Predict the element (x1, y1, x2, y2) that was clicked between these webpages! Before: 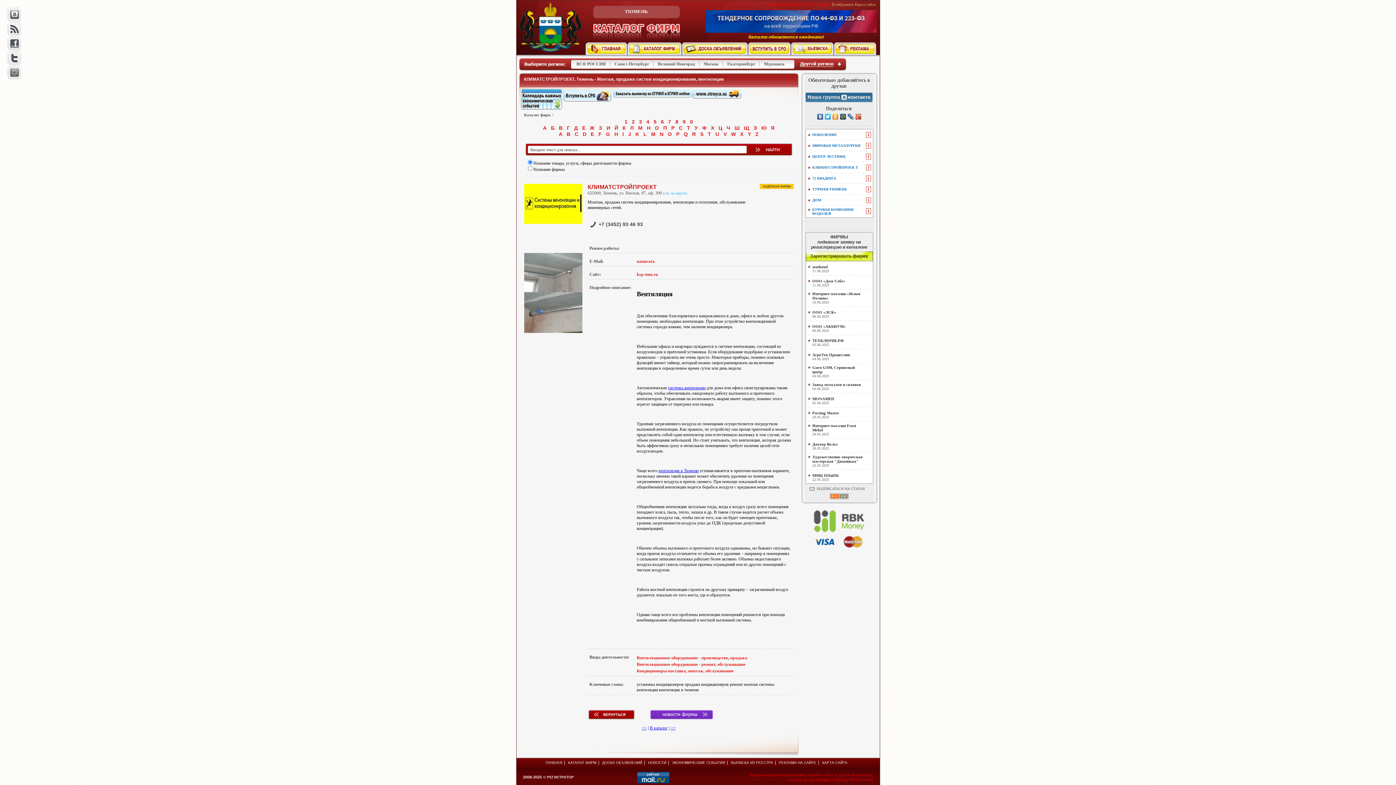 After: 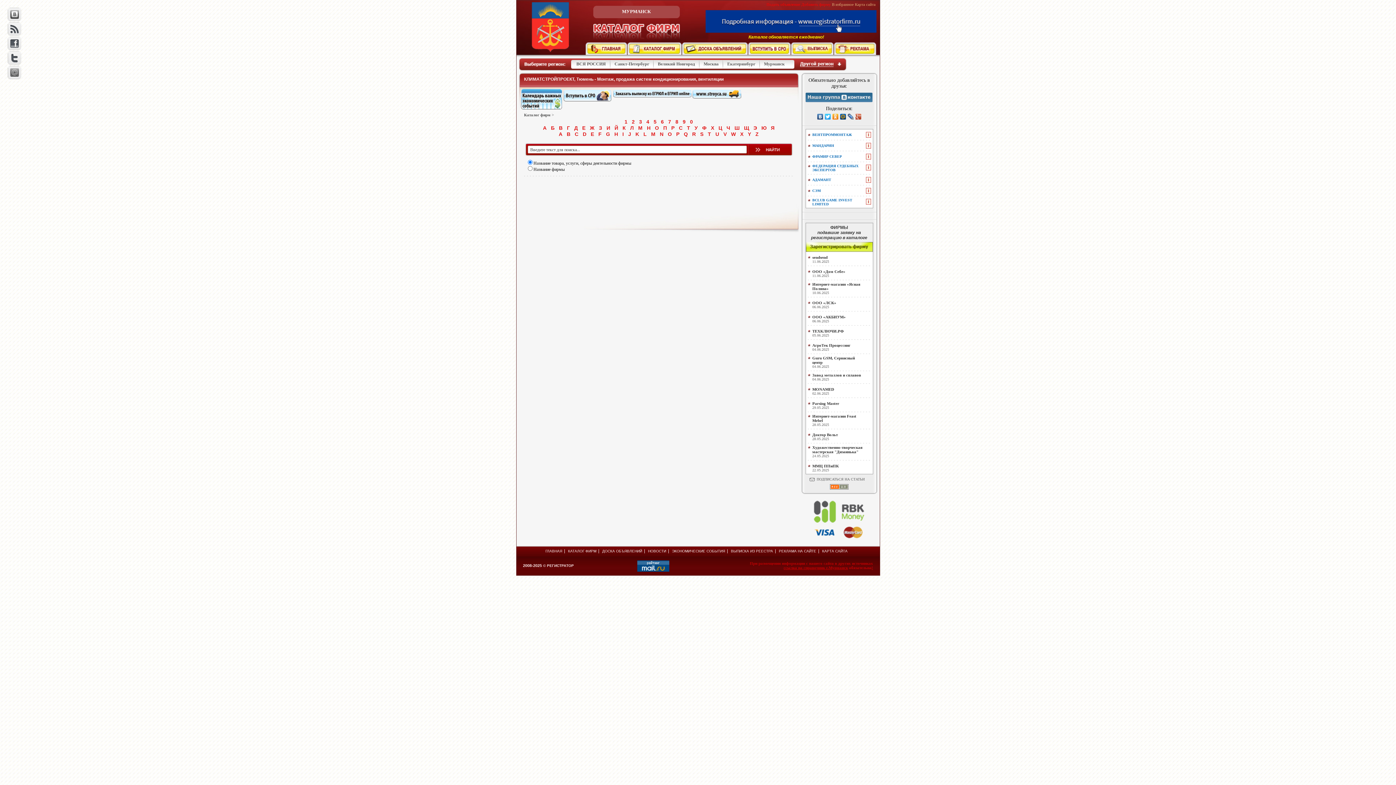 Action: bbox: (764, 61, 784, 66) label: Мурманск